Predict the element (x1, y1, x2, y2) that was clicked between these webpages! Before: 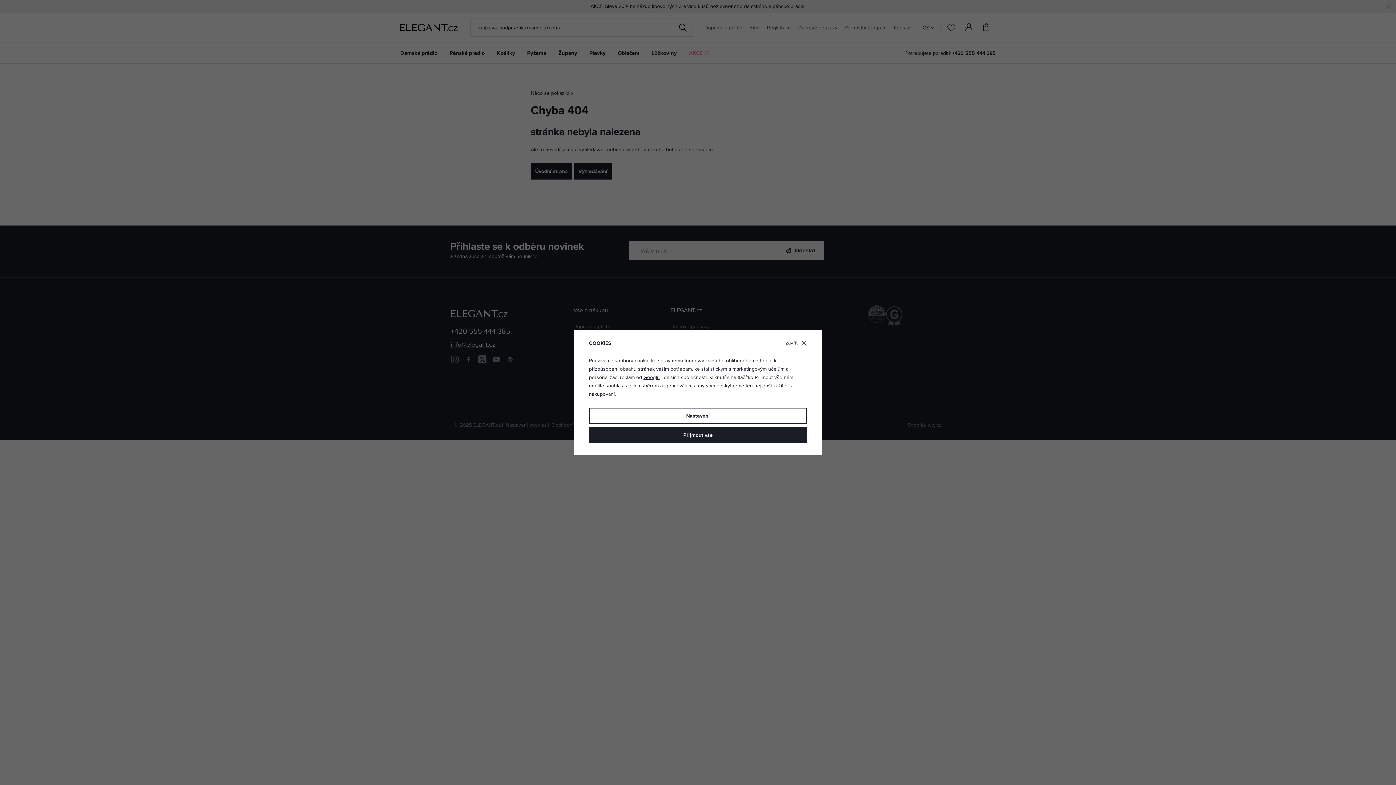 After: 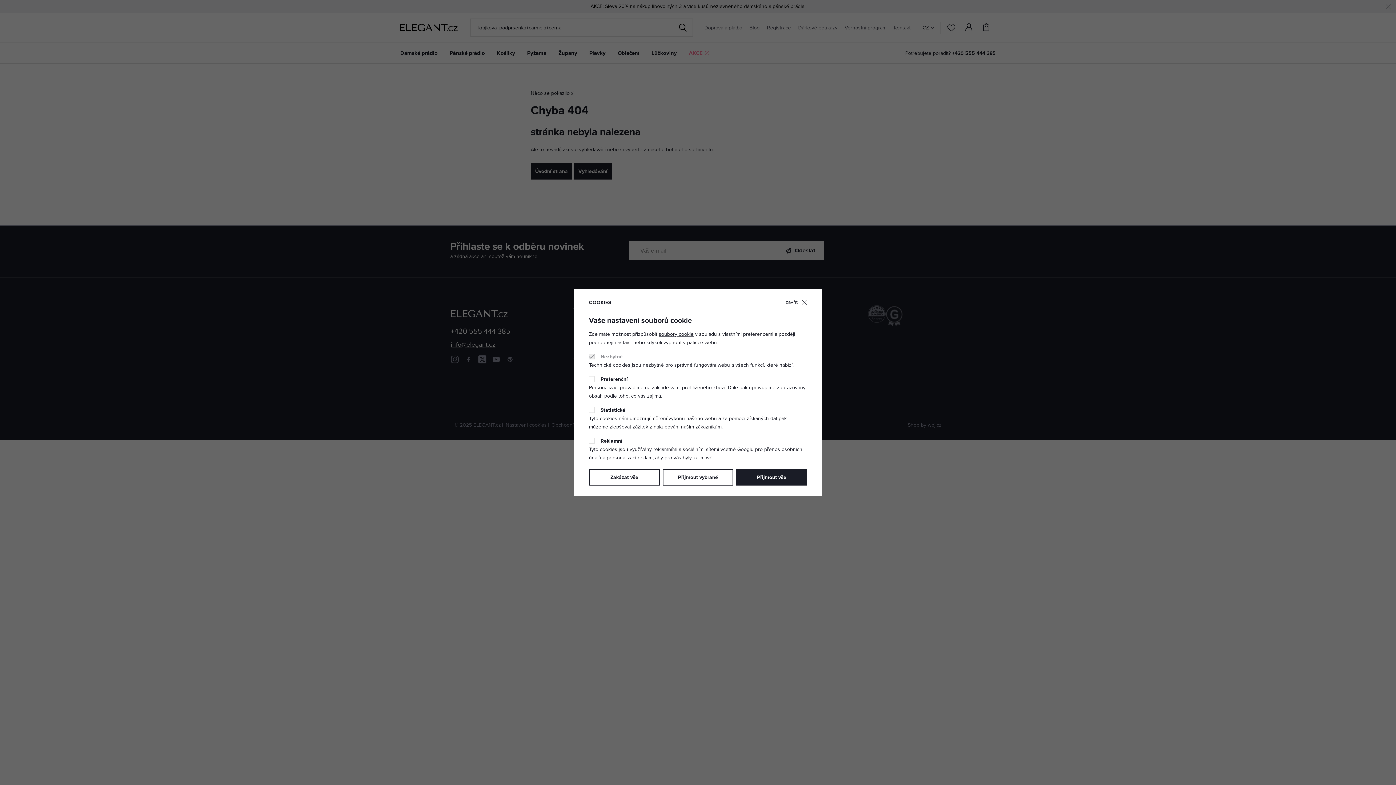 Action: bbox: (589, 407, 807, 424) label: Nastavení